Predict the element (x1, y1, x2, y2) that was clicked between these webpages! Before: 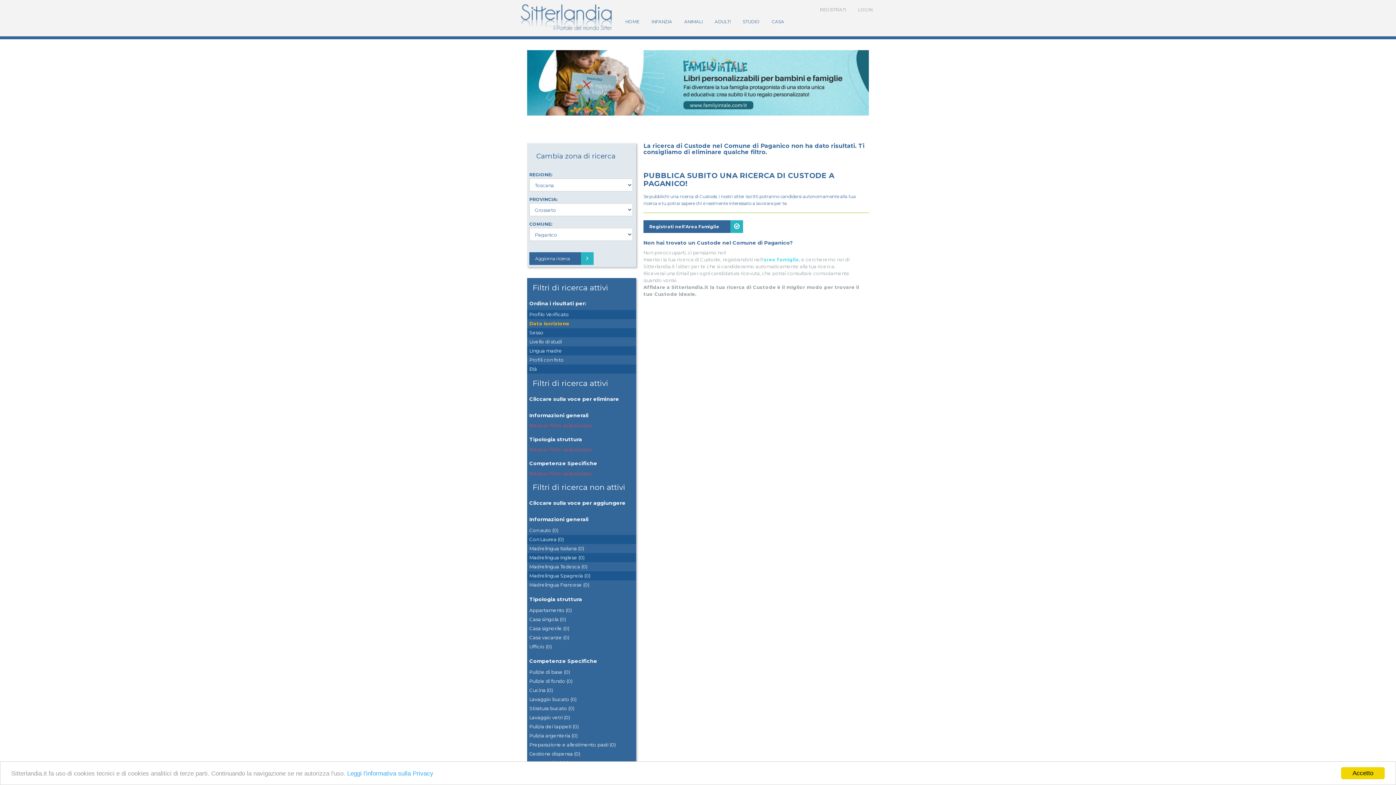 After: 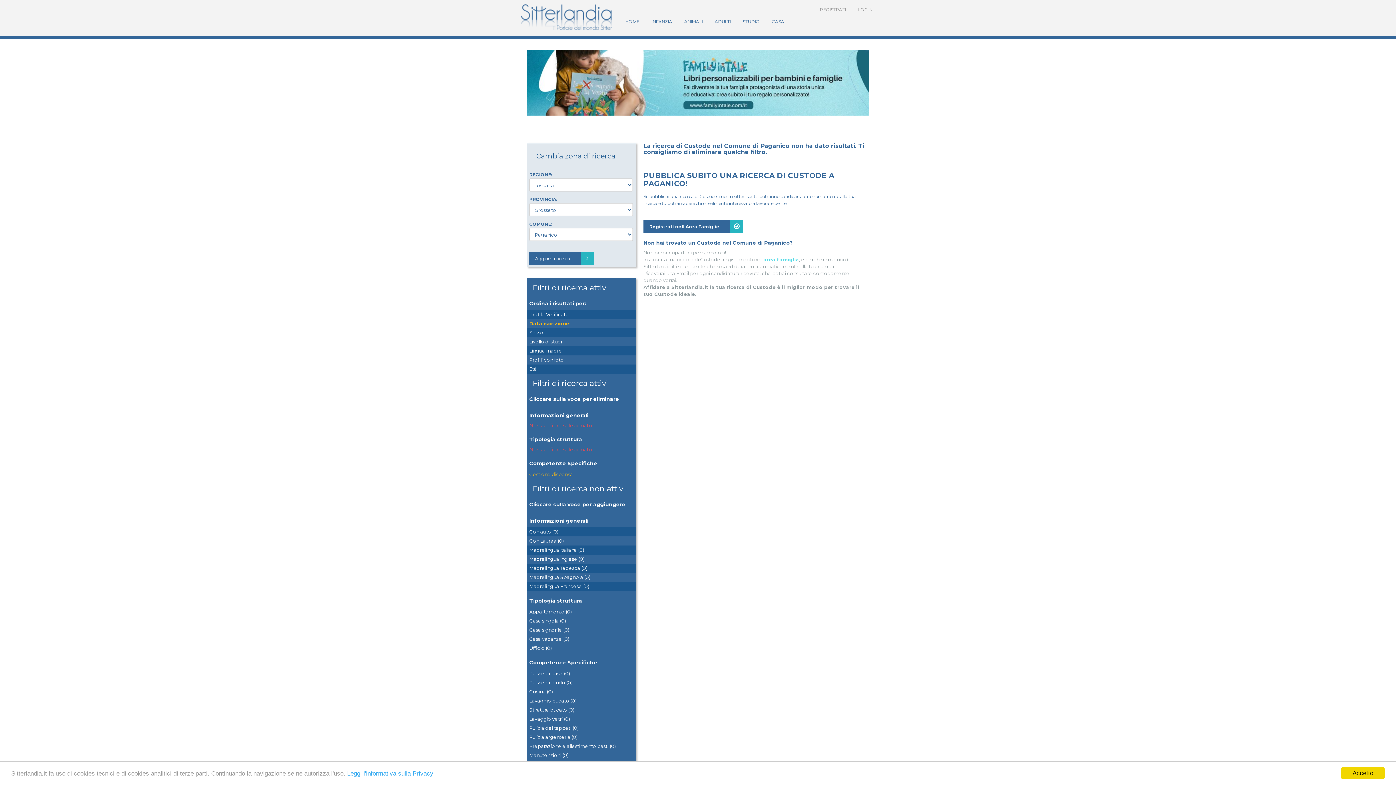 Action: label: Gestione dispensa (0) bbox: (527, 749, 636, 758)